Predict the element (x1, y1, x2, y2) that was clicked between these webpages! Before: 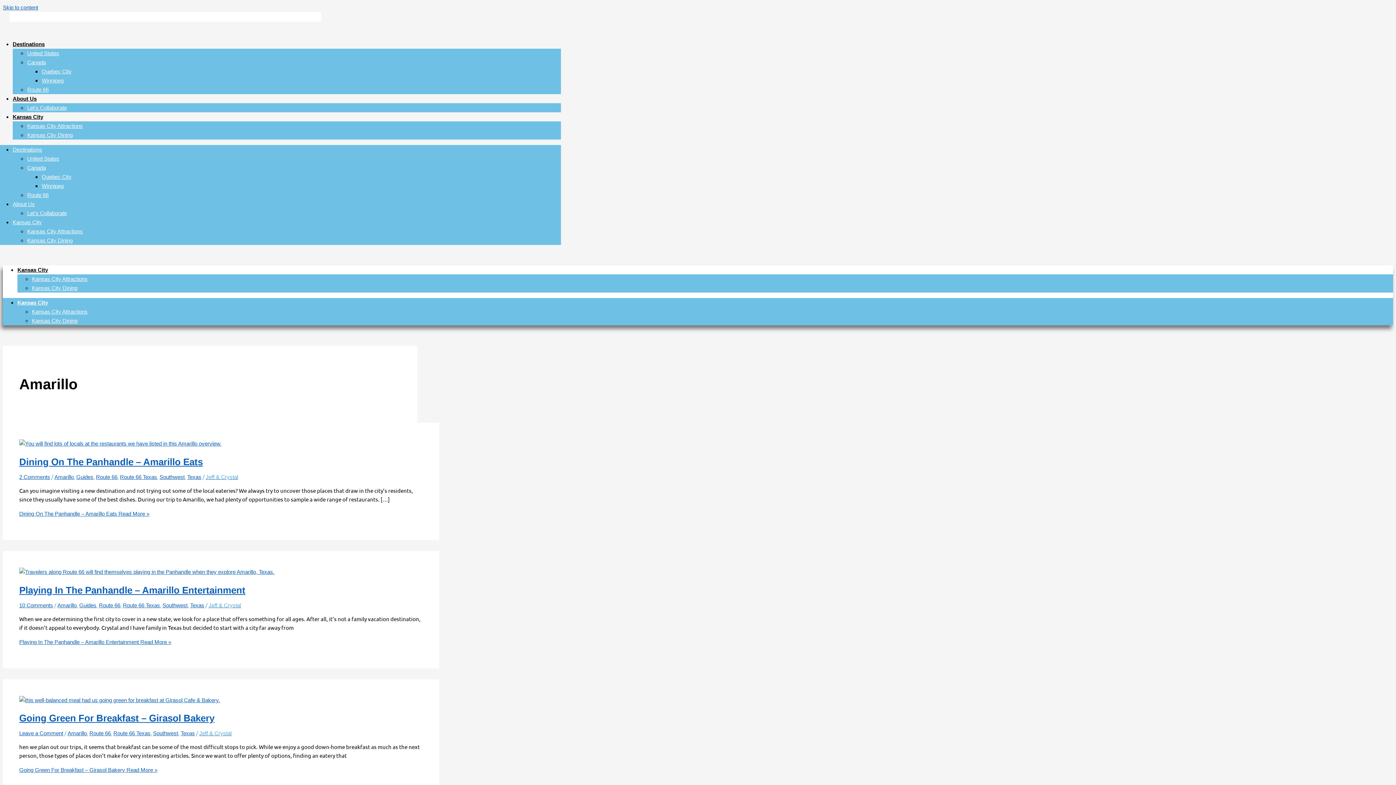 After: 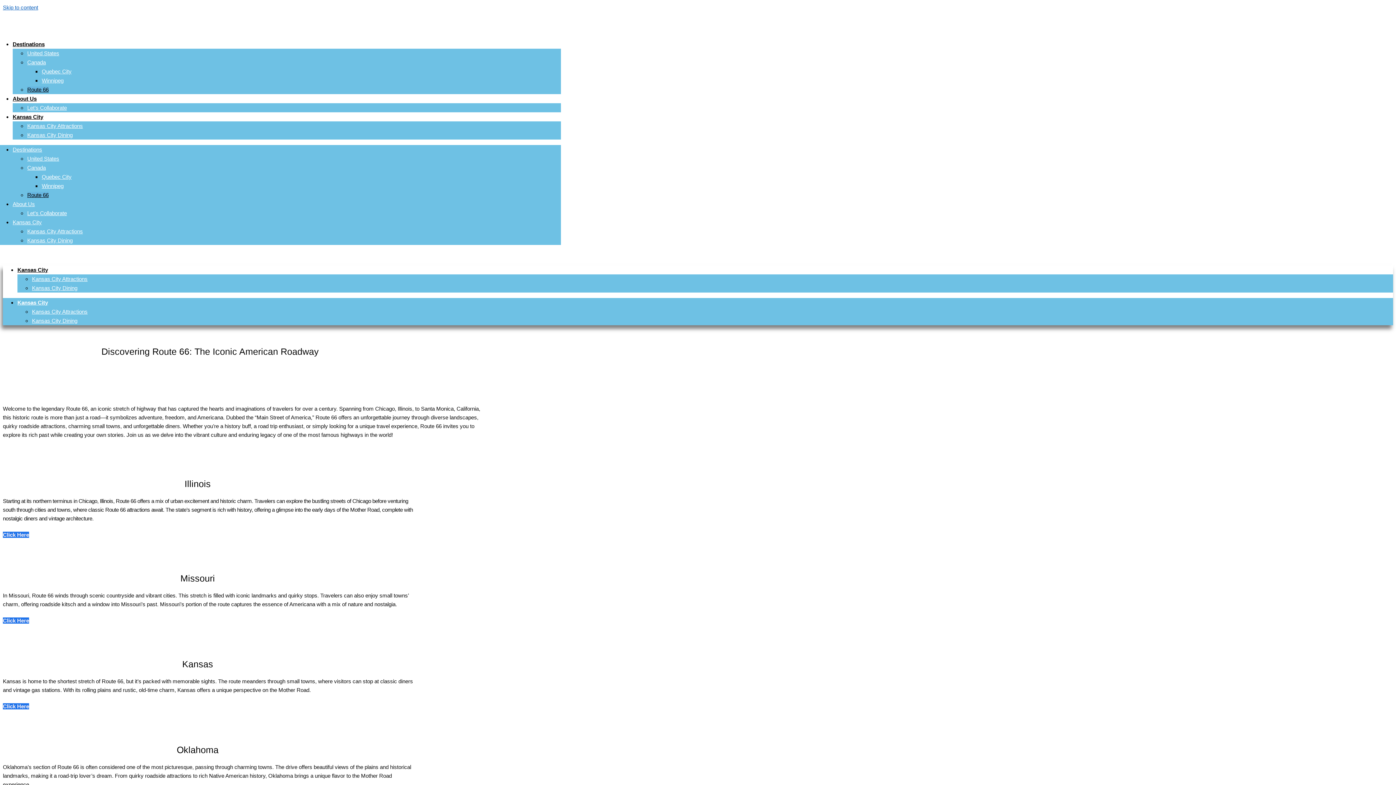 Action: label: Route 66 bbox: (27, 86, 48, 92)